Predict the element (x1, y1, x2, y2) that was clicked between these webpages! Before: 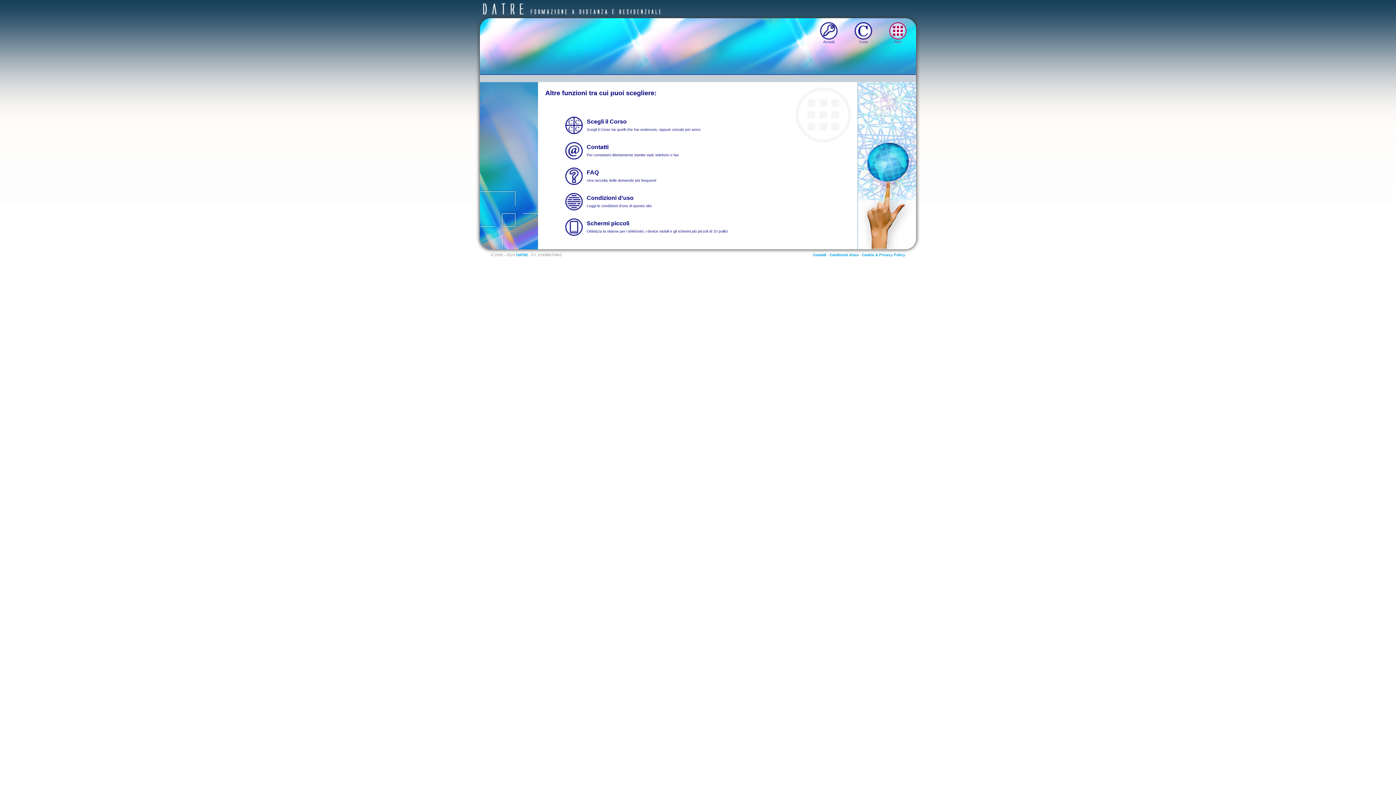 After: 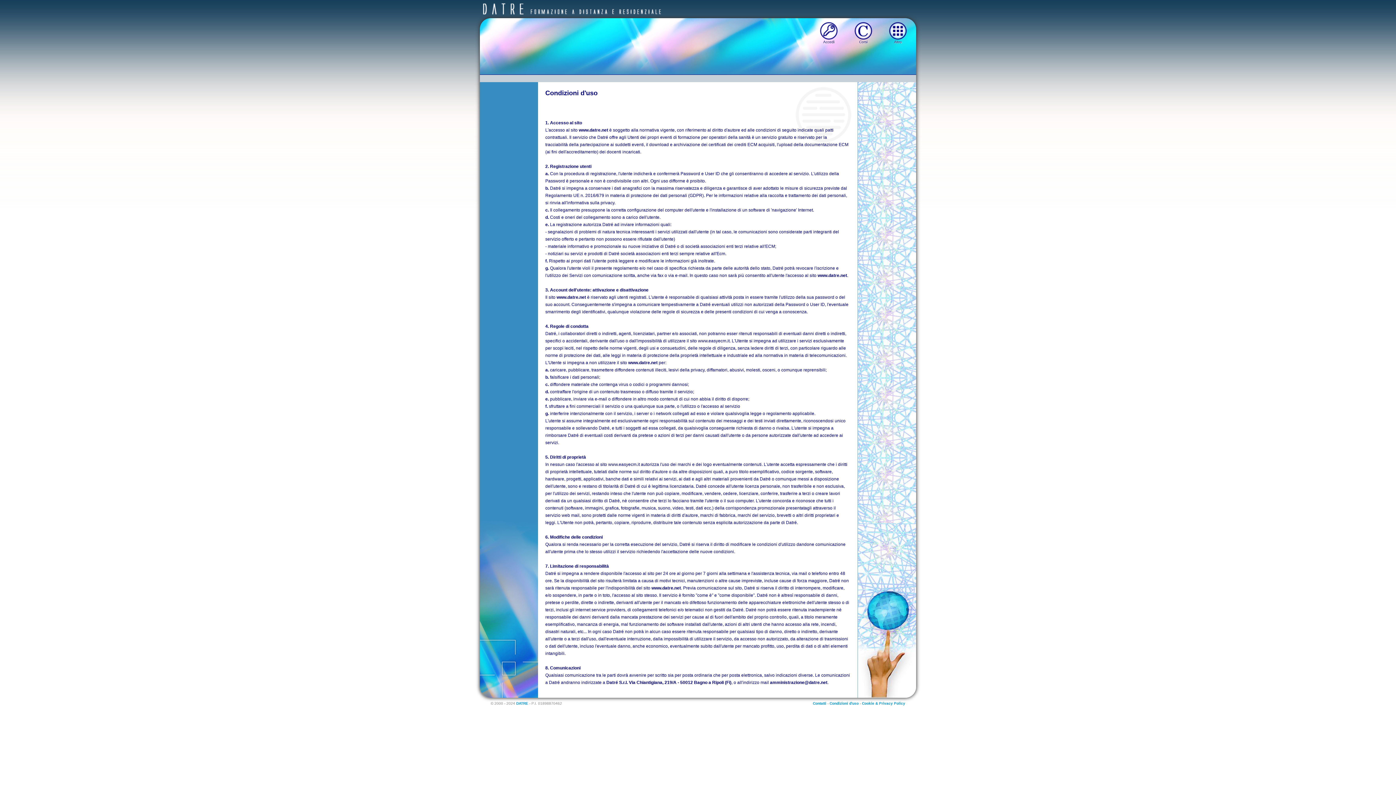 Action: label: Condizioni d'uso bbox: (829, 253, 858, 257)